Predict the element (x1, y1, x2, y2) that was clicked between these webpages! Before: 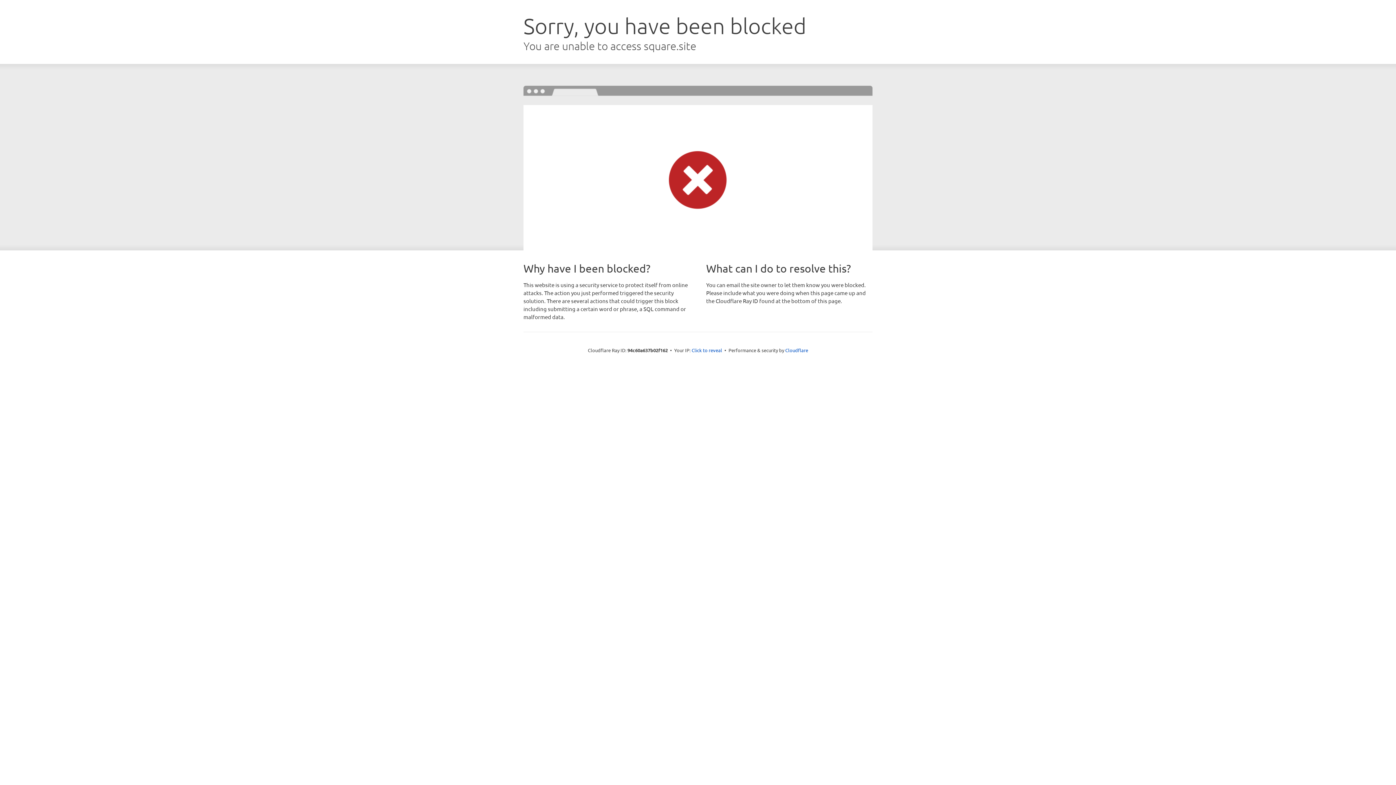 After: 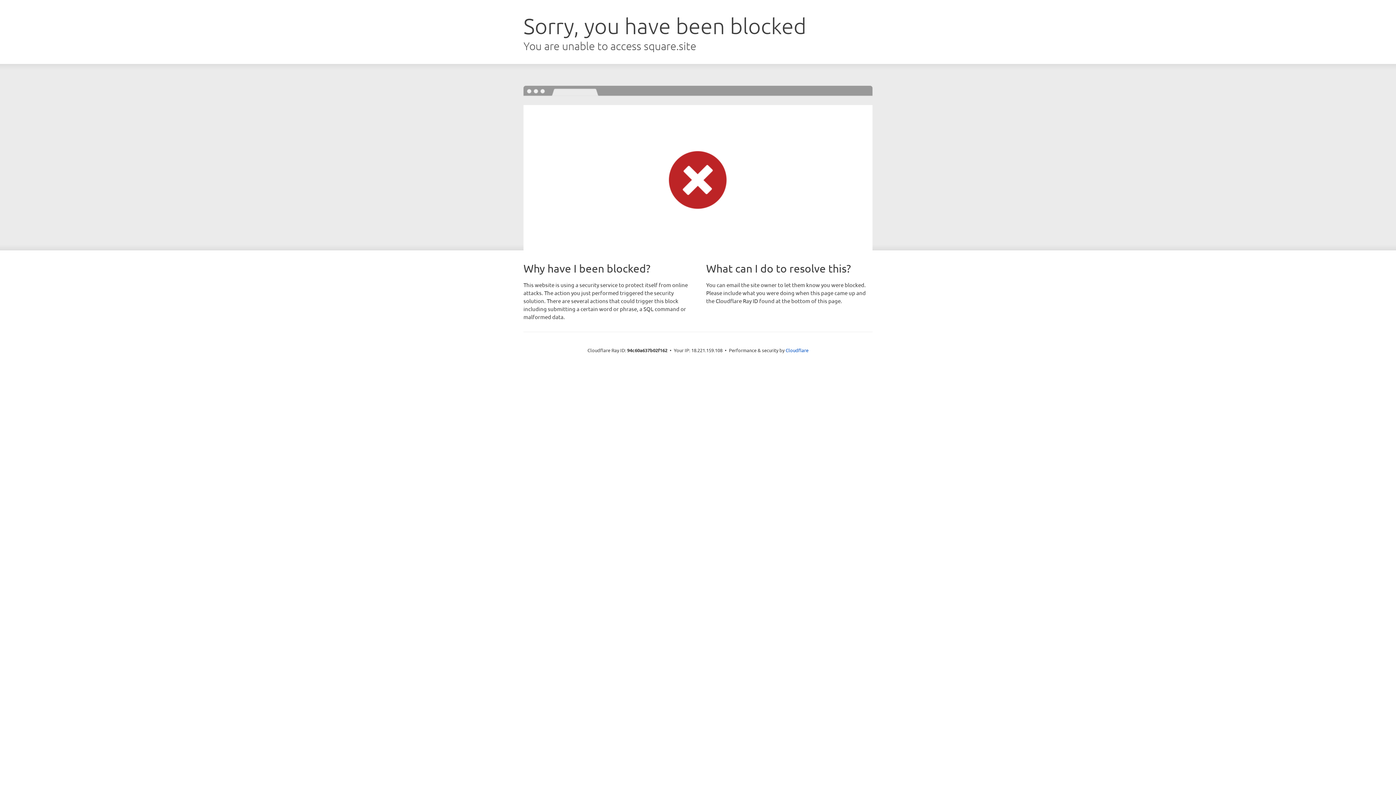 Action: bbox: (691, 346, 722, 353) label: Click to reveal